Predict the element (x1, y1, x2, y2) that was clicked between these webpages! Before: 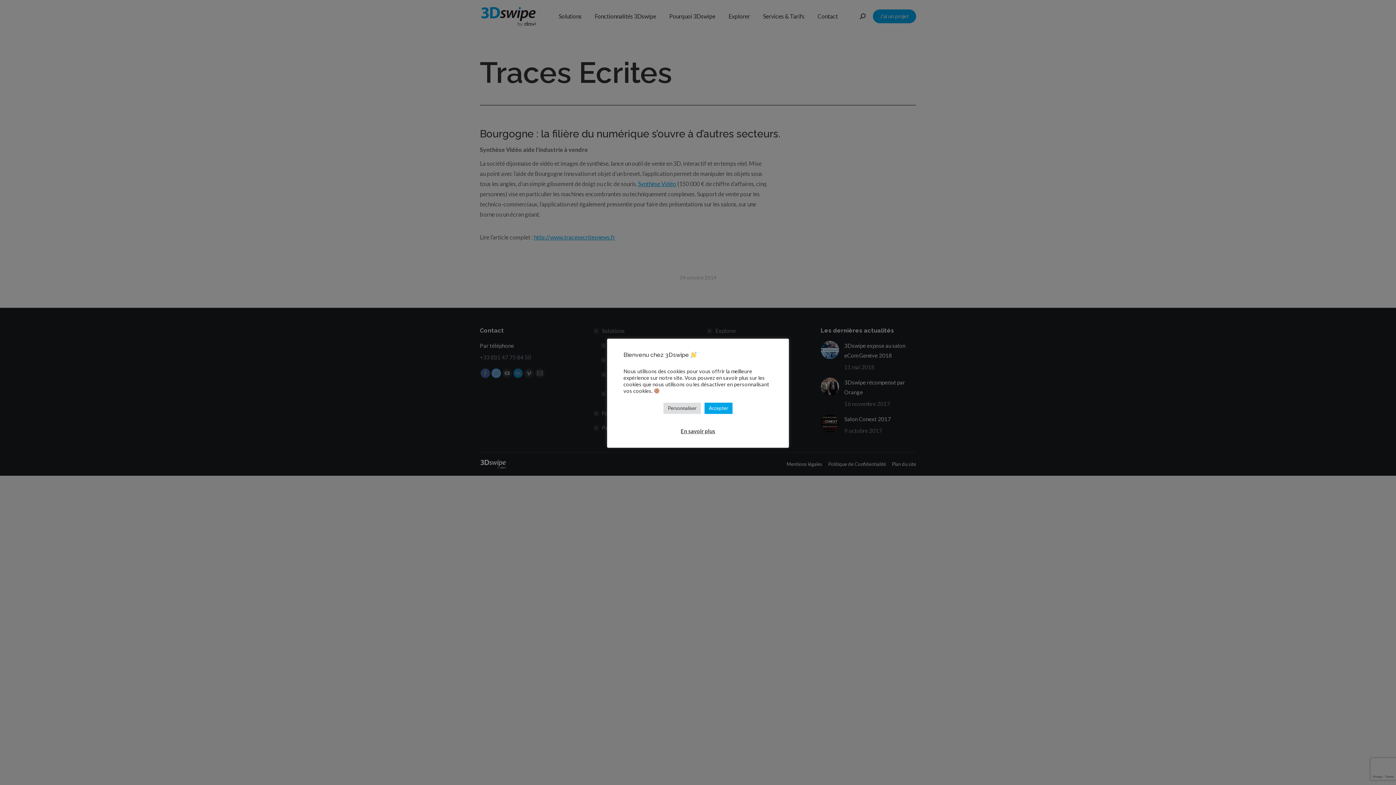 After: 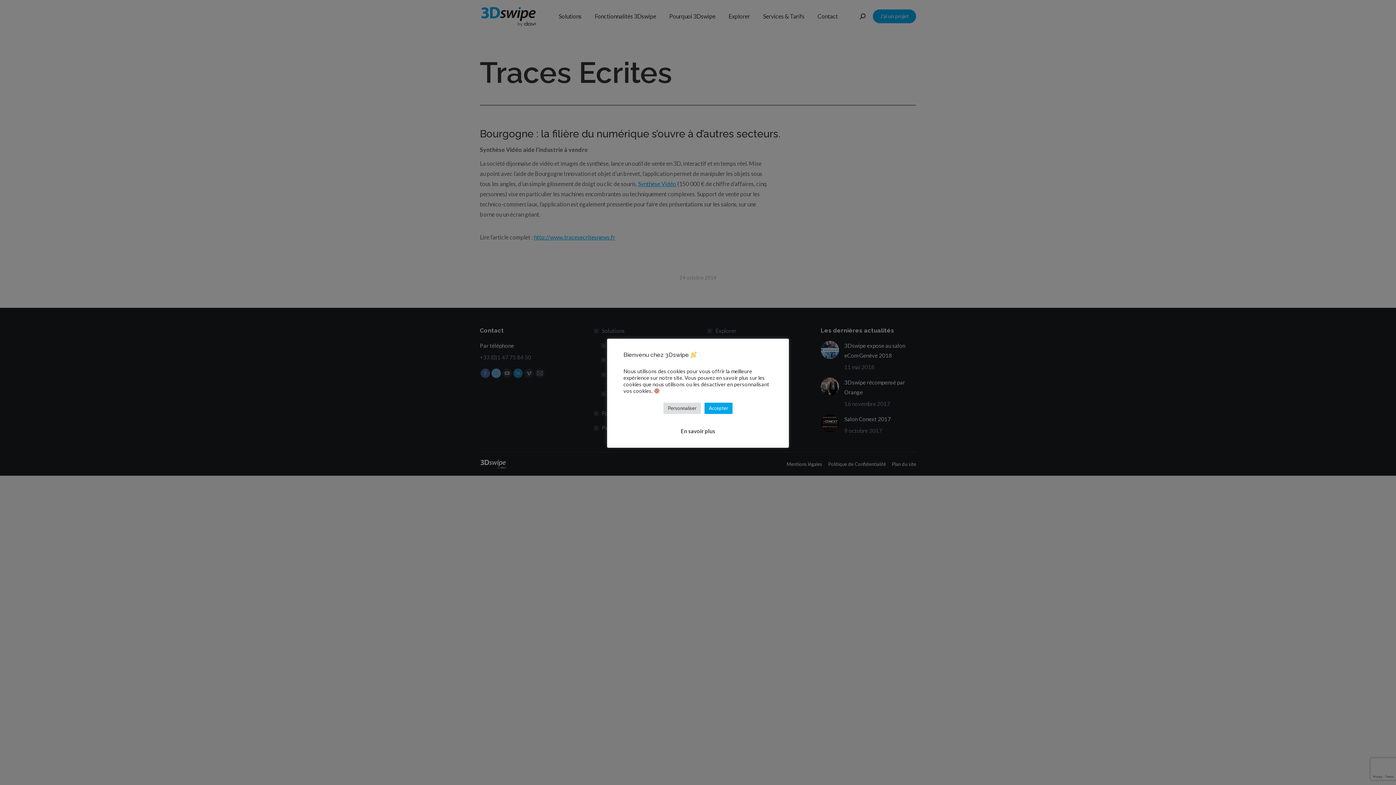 Action: label: En savoir plus bbox: (680, 426, 715, 436)